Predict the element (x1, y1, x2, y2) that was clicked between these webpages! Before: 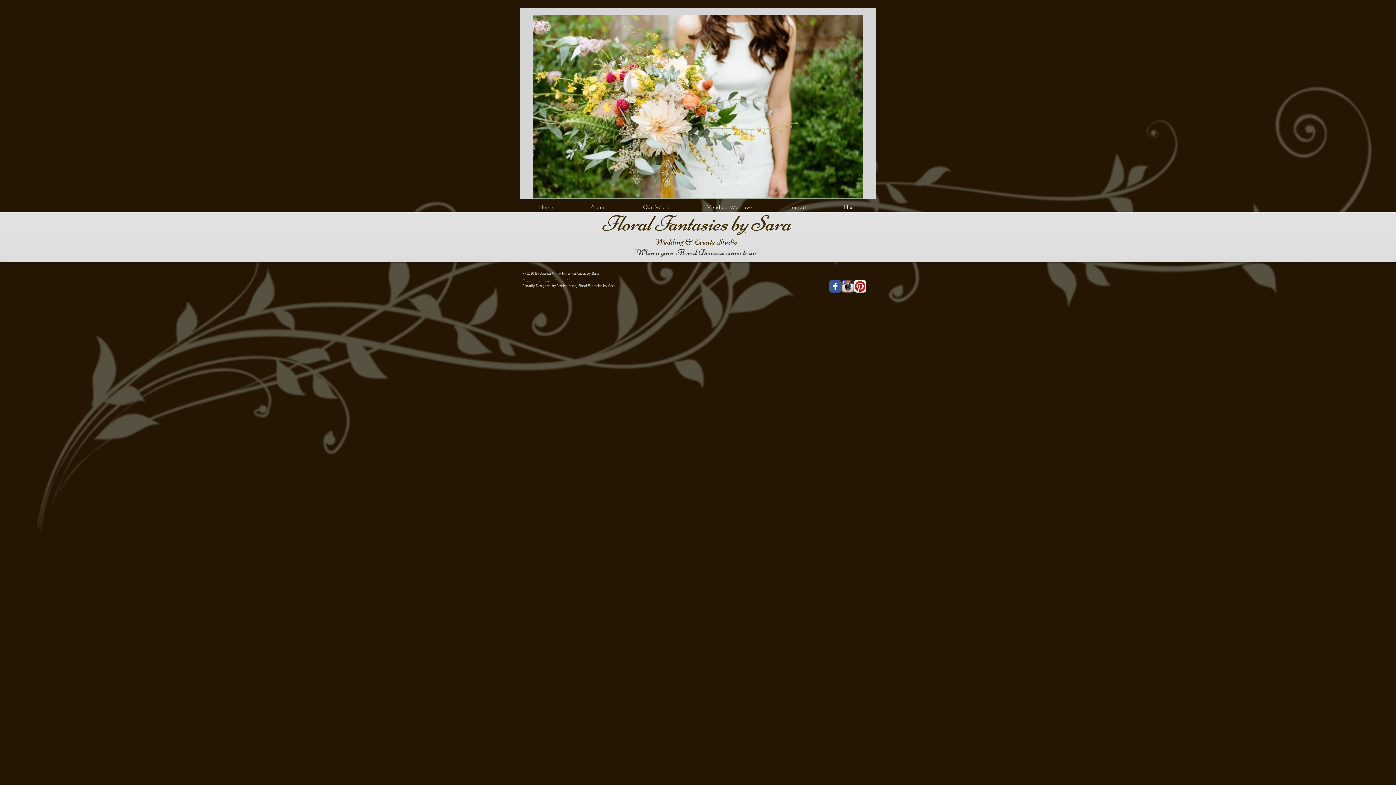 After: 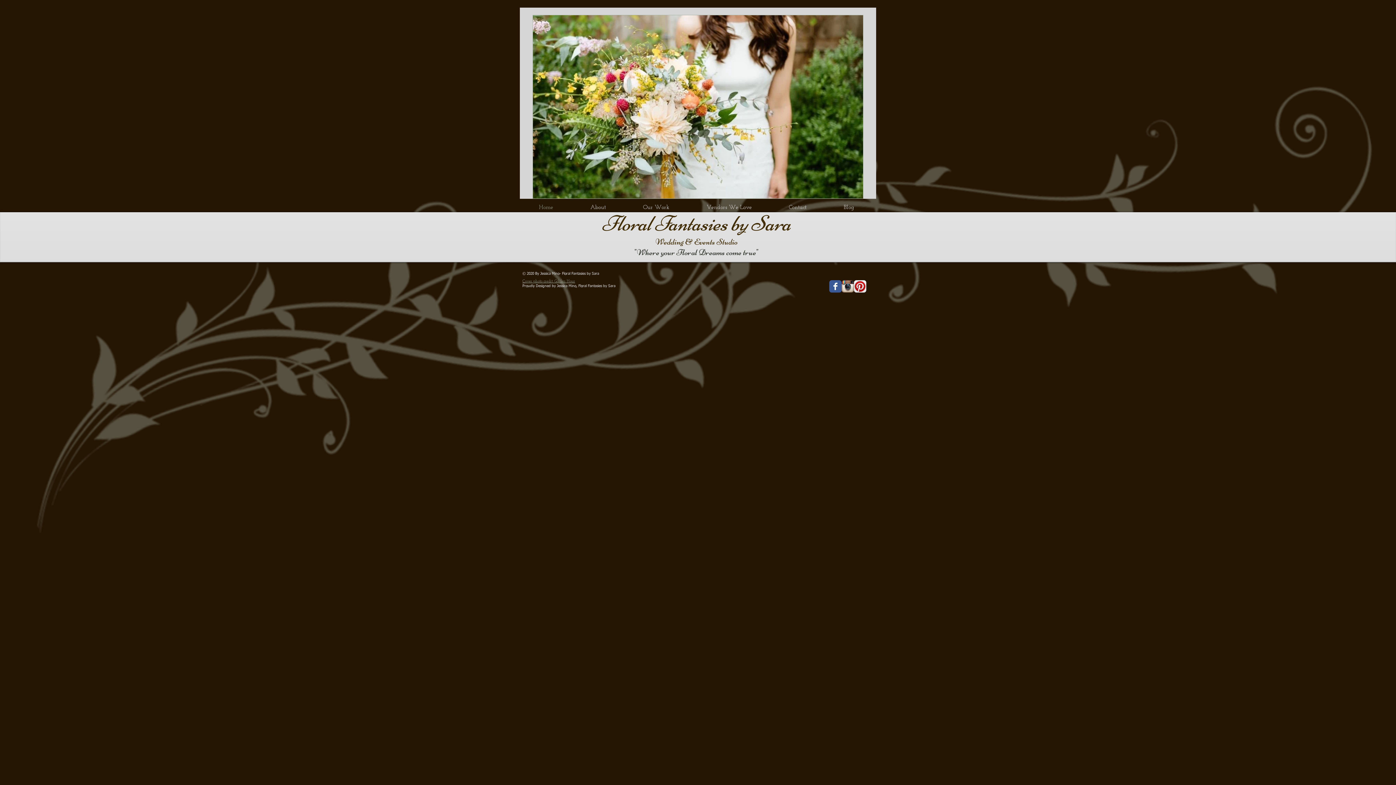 Action: label: Wix Facebook page bbox: (829, 280, 841, 292)